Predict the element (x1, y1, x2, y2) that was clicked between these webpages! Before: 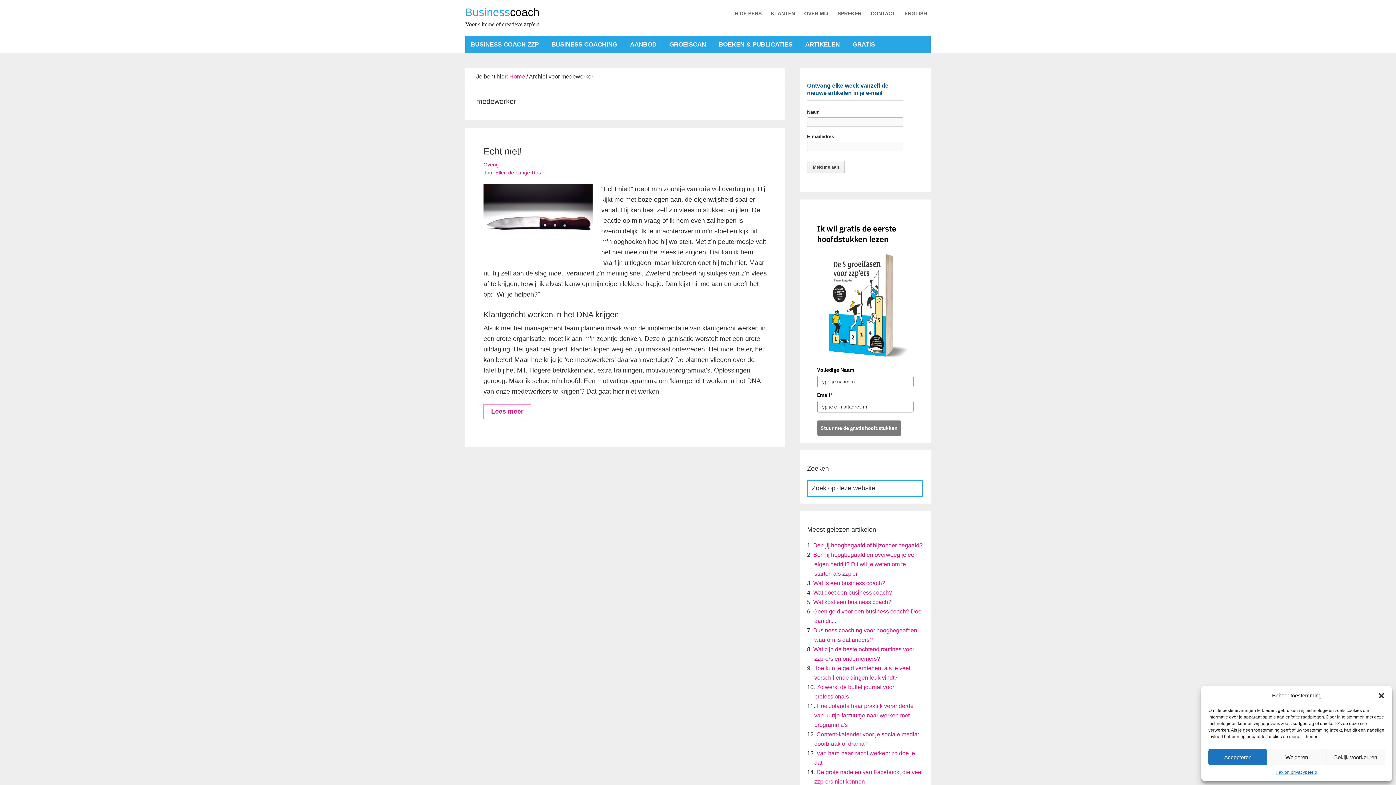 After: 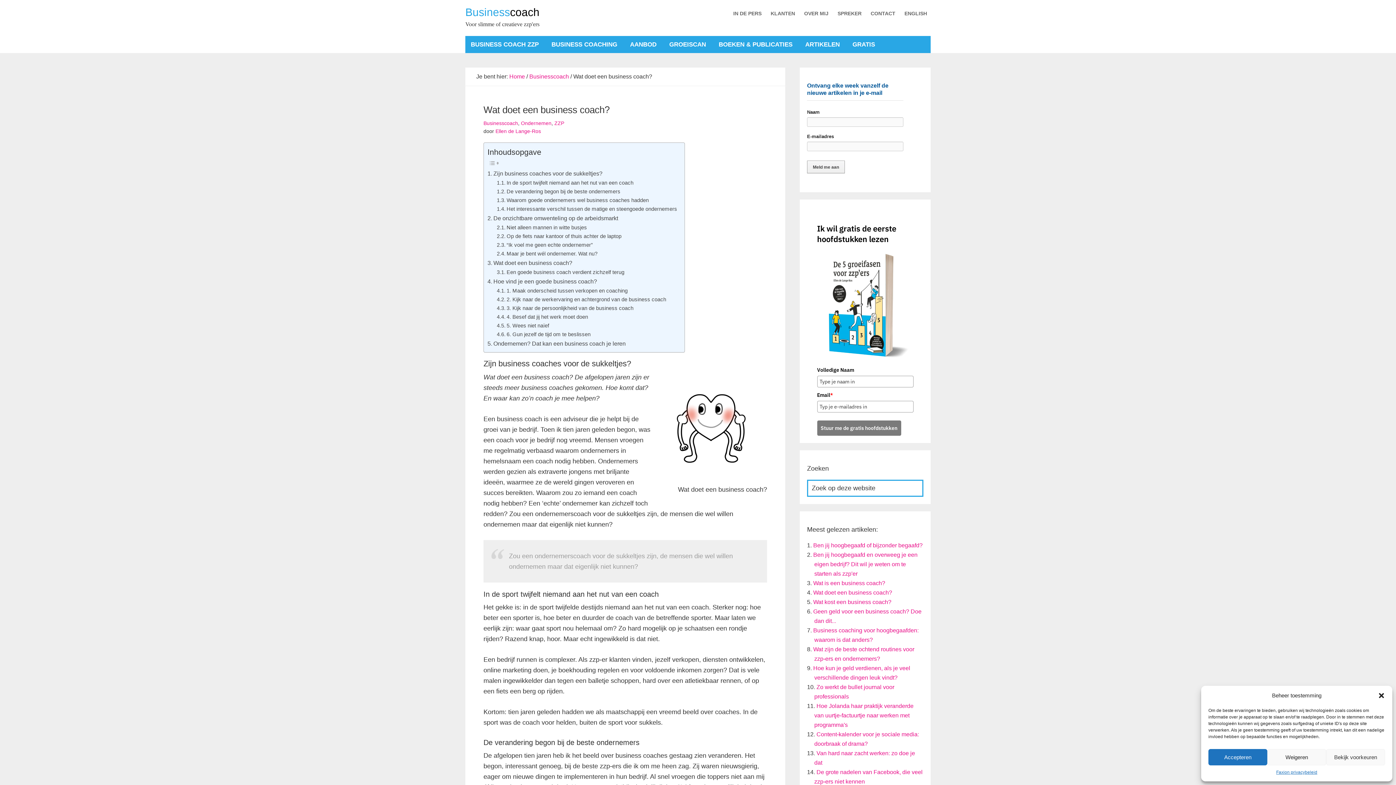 Action: bbox: (813, 589, 892, 596) label: Wat doet een business coach?